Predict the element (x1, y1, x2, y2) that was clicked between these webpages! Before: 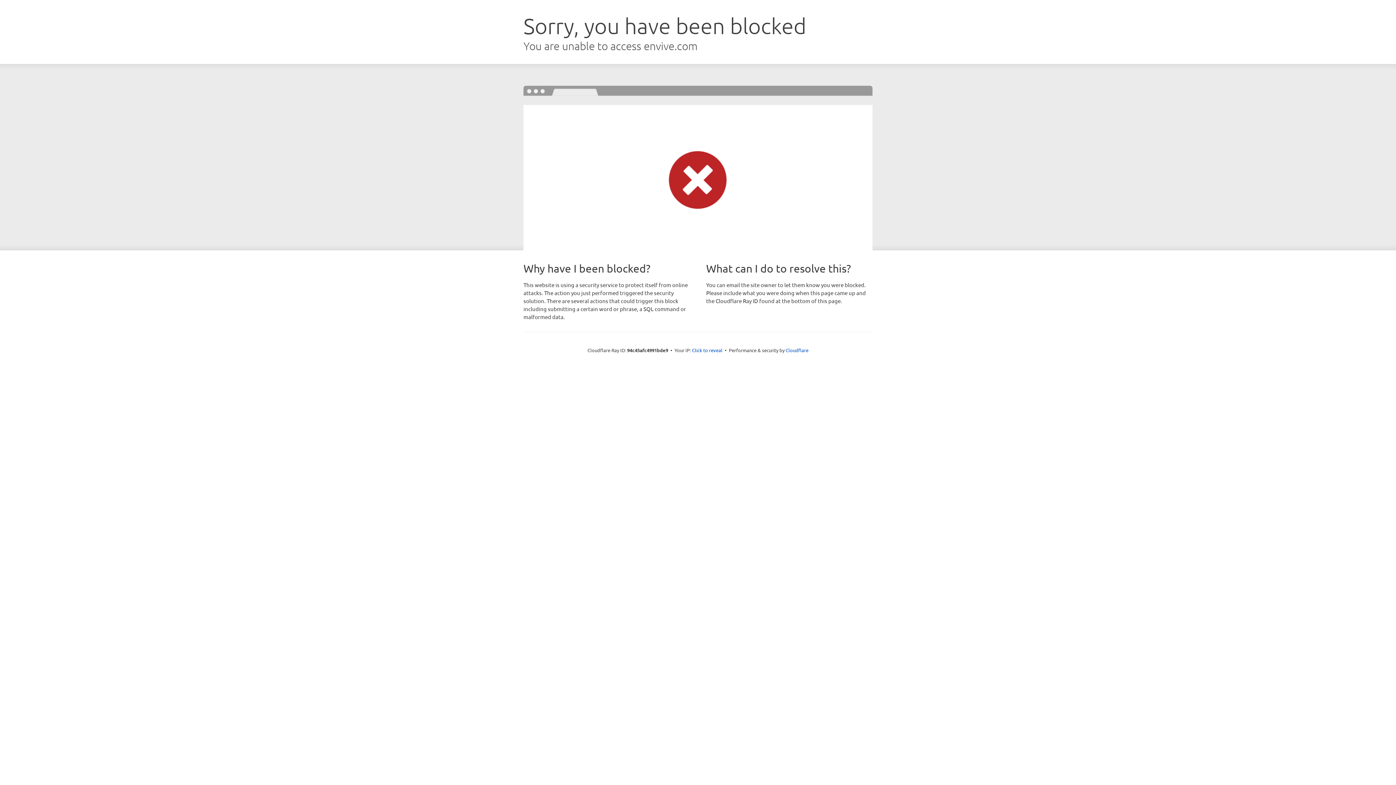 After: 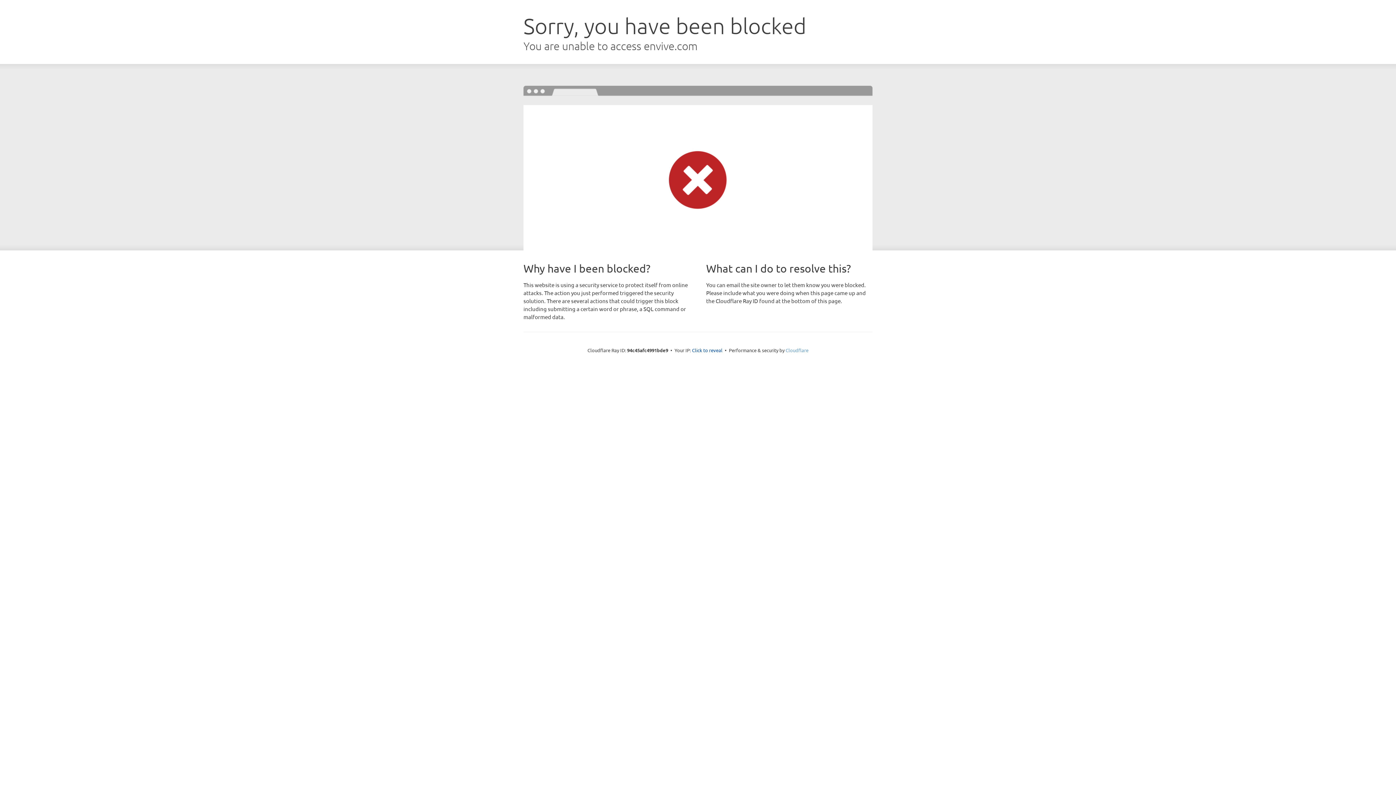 Action: bbox: (785, 347, 808, 353) label: Cloudflare